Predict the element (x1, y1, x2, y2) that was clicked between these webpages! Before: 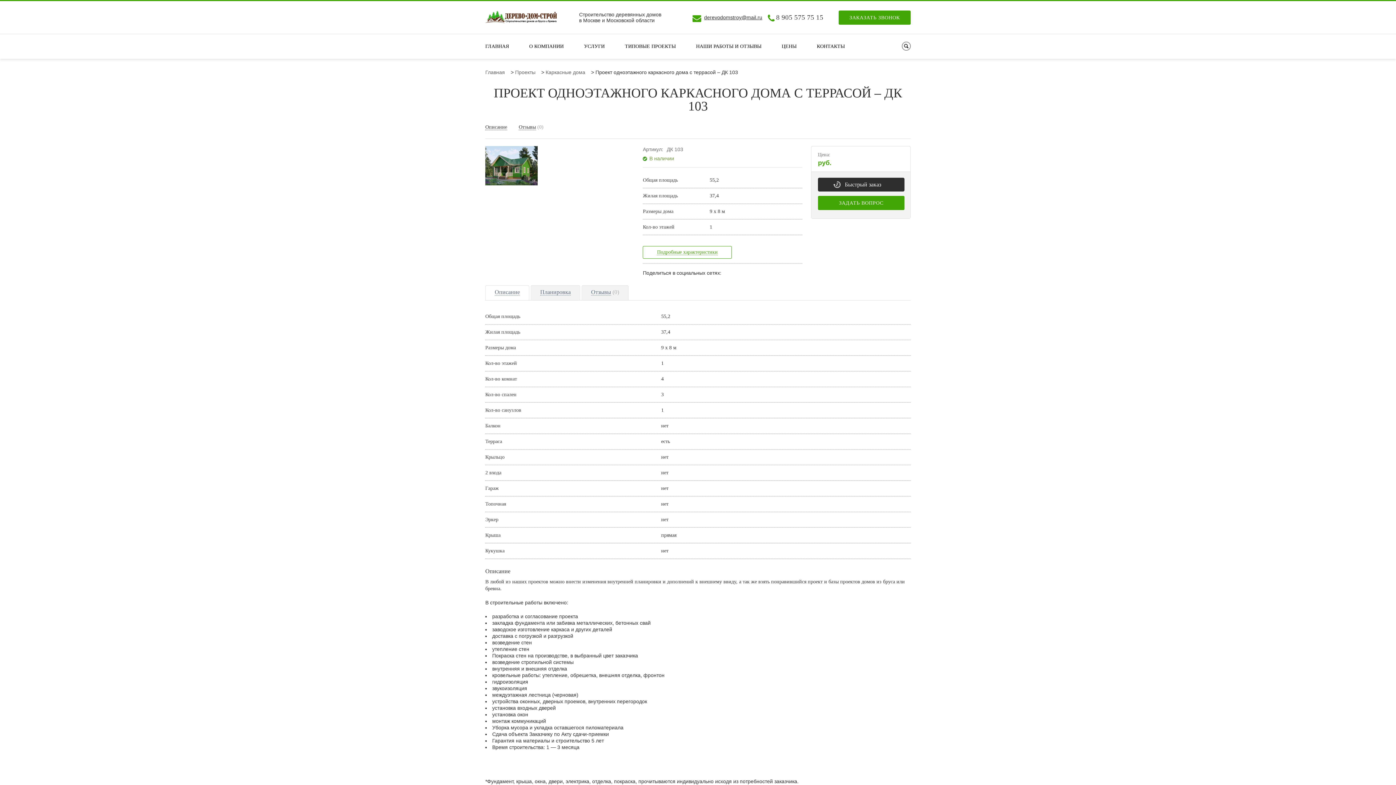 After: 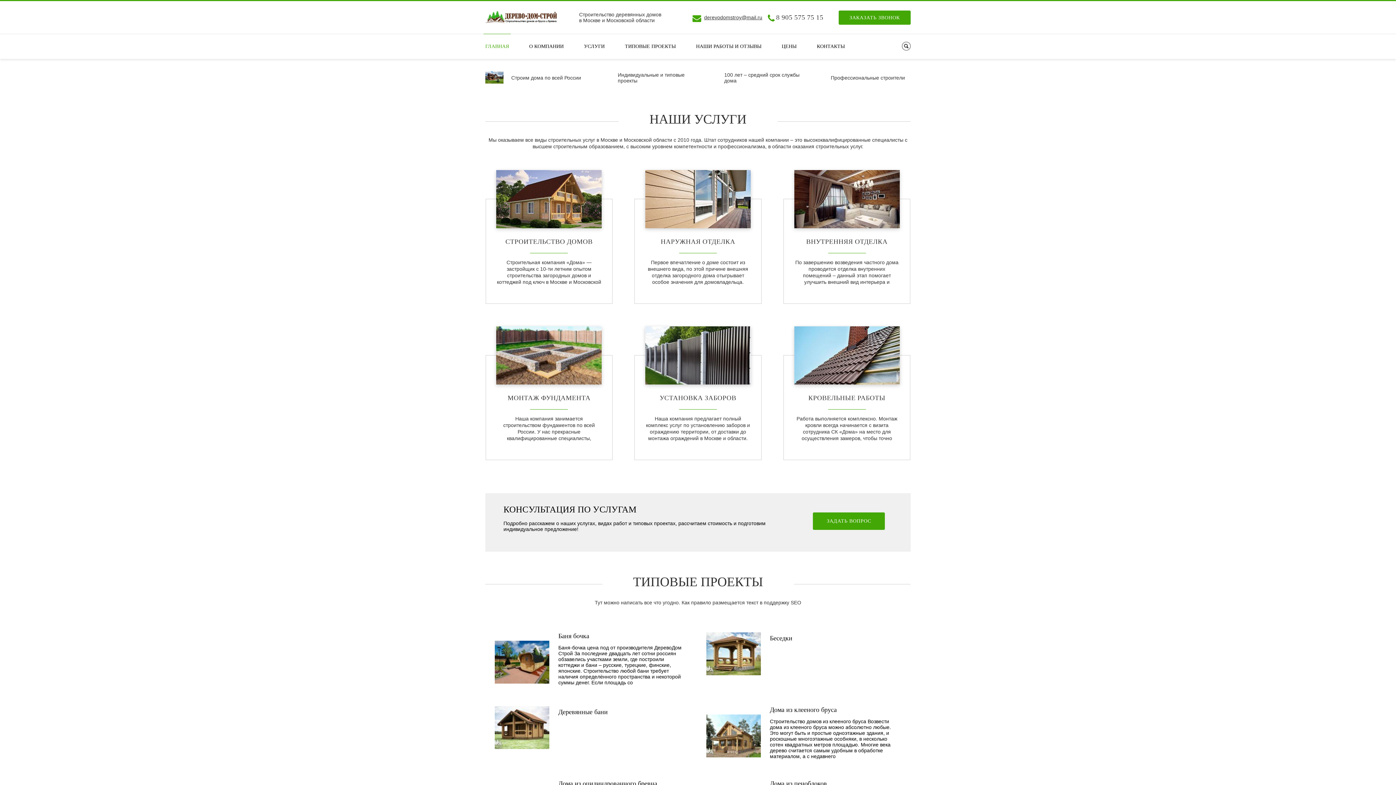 Action: bbox: (485, 69, 505, 75) label: Главная